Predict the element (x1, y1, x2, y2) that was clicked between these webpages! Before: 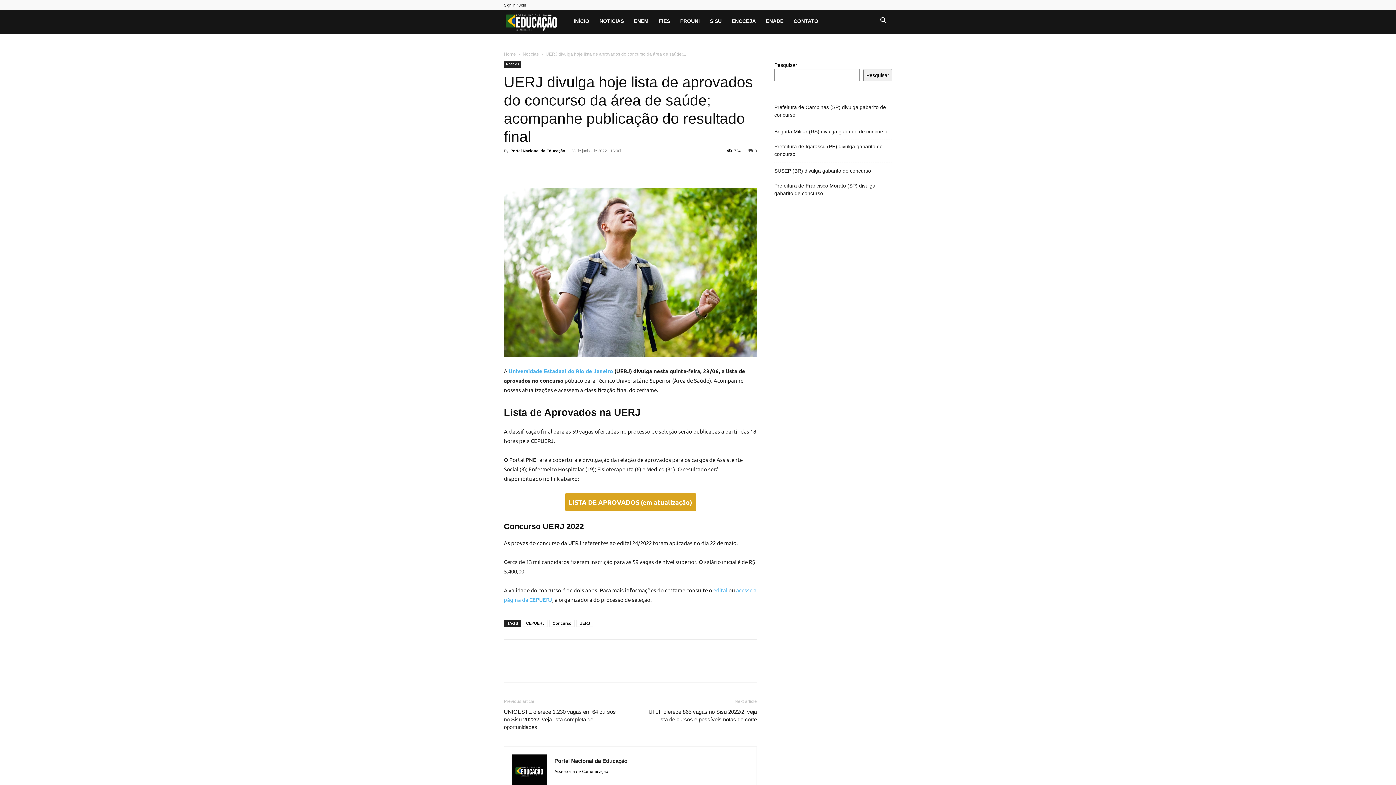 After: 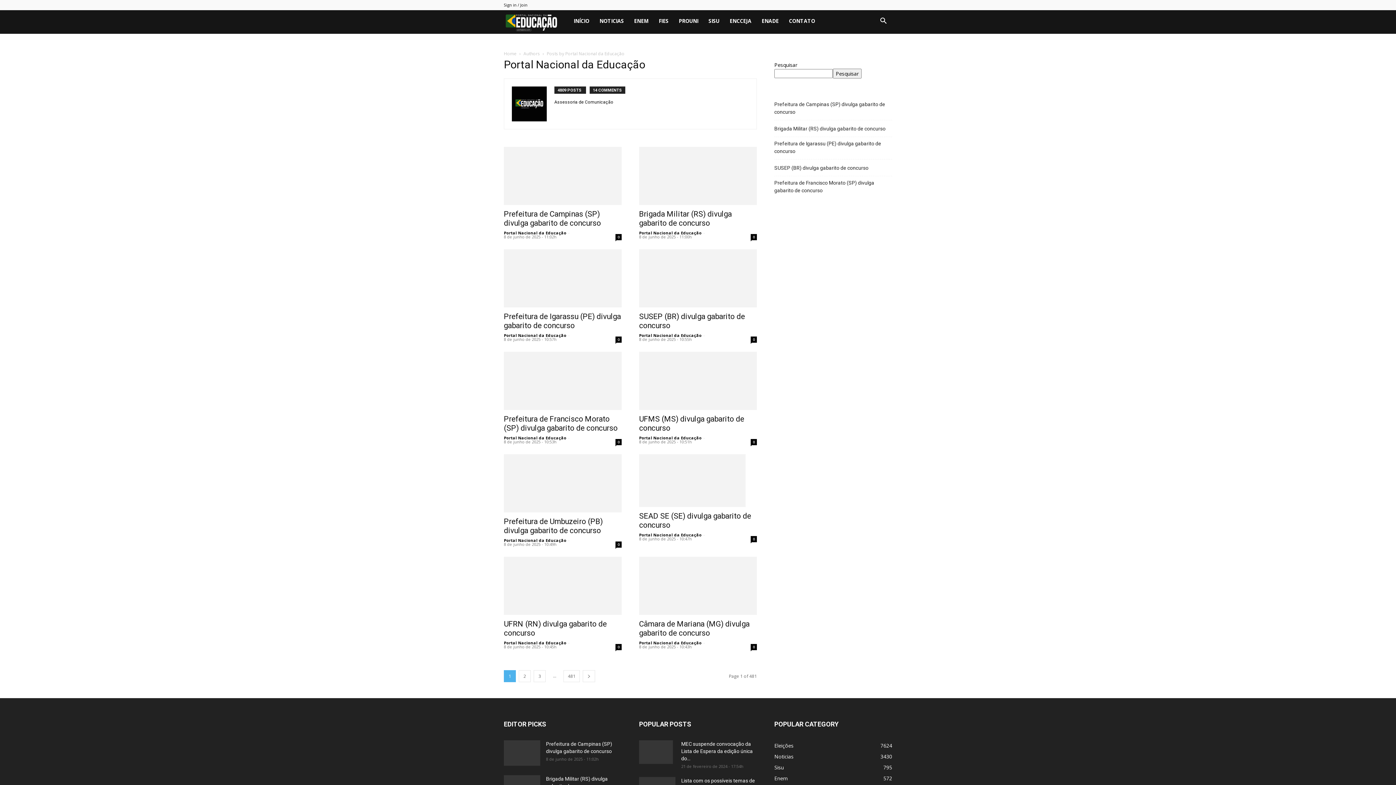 Action: label: Portal Nacional da Educação bbox: (554, 758, 627, 764)